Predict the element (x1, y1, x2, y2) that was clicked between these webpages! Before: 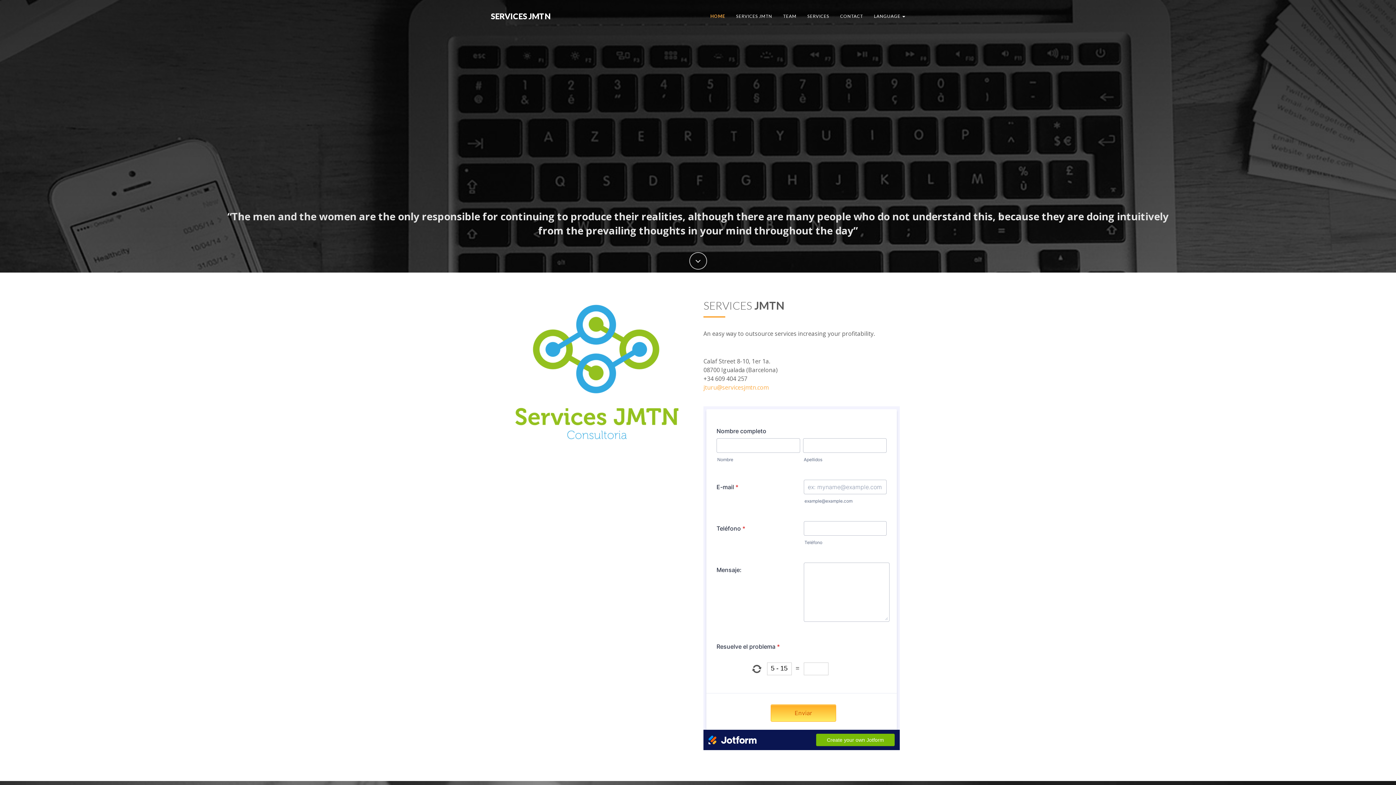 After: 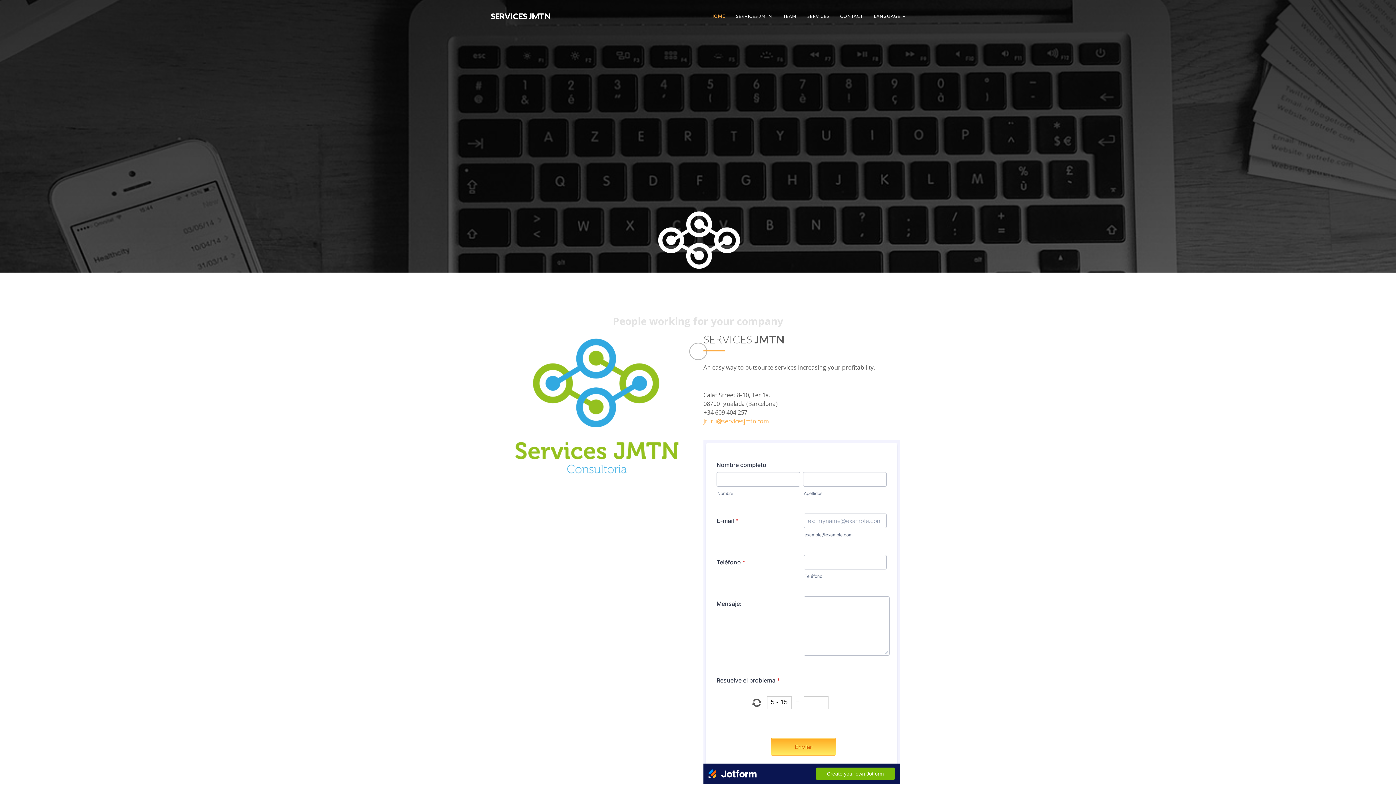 Action: label: CONTACT bbox: (834, 7, 868, 25)